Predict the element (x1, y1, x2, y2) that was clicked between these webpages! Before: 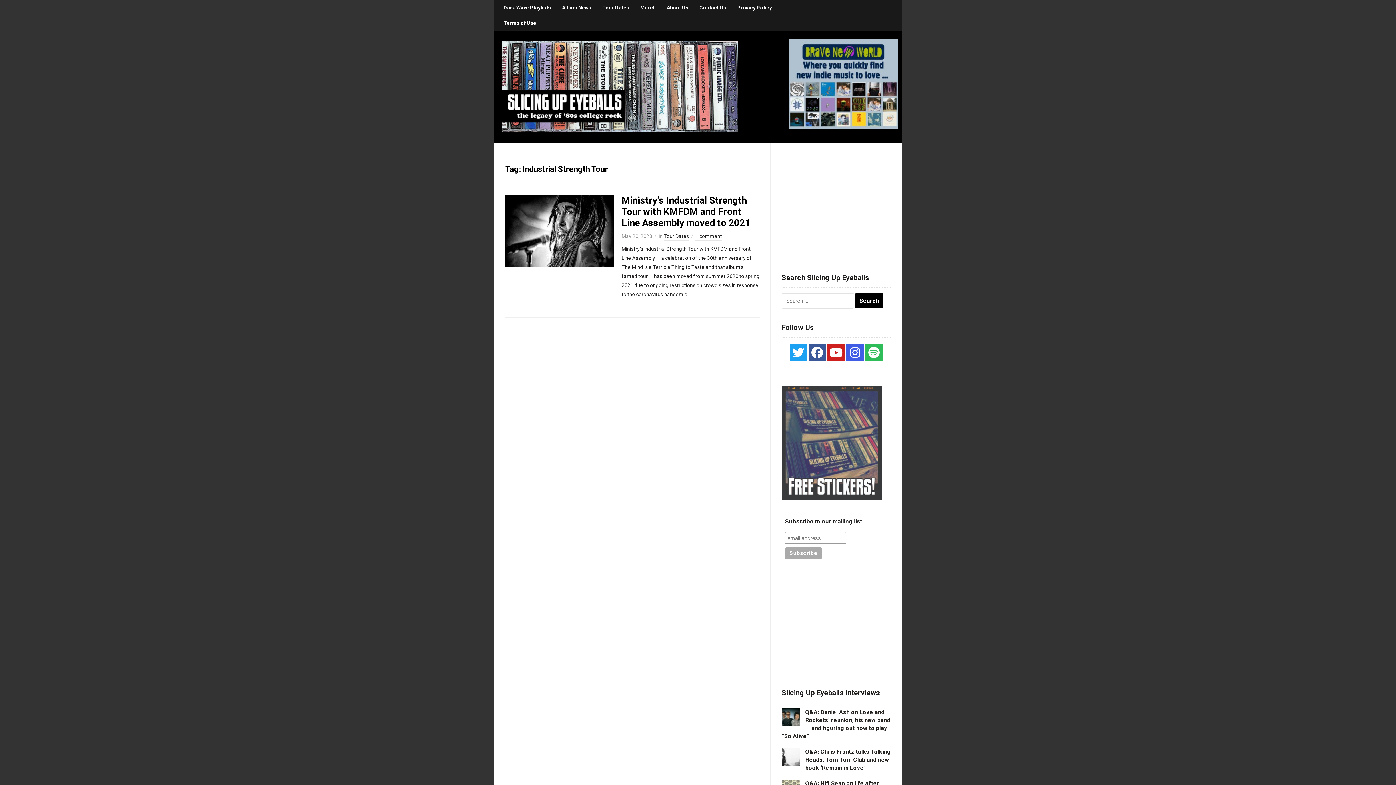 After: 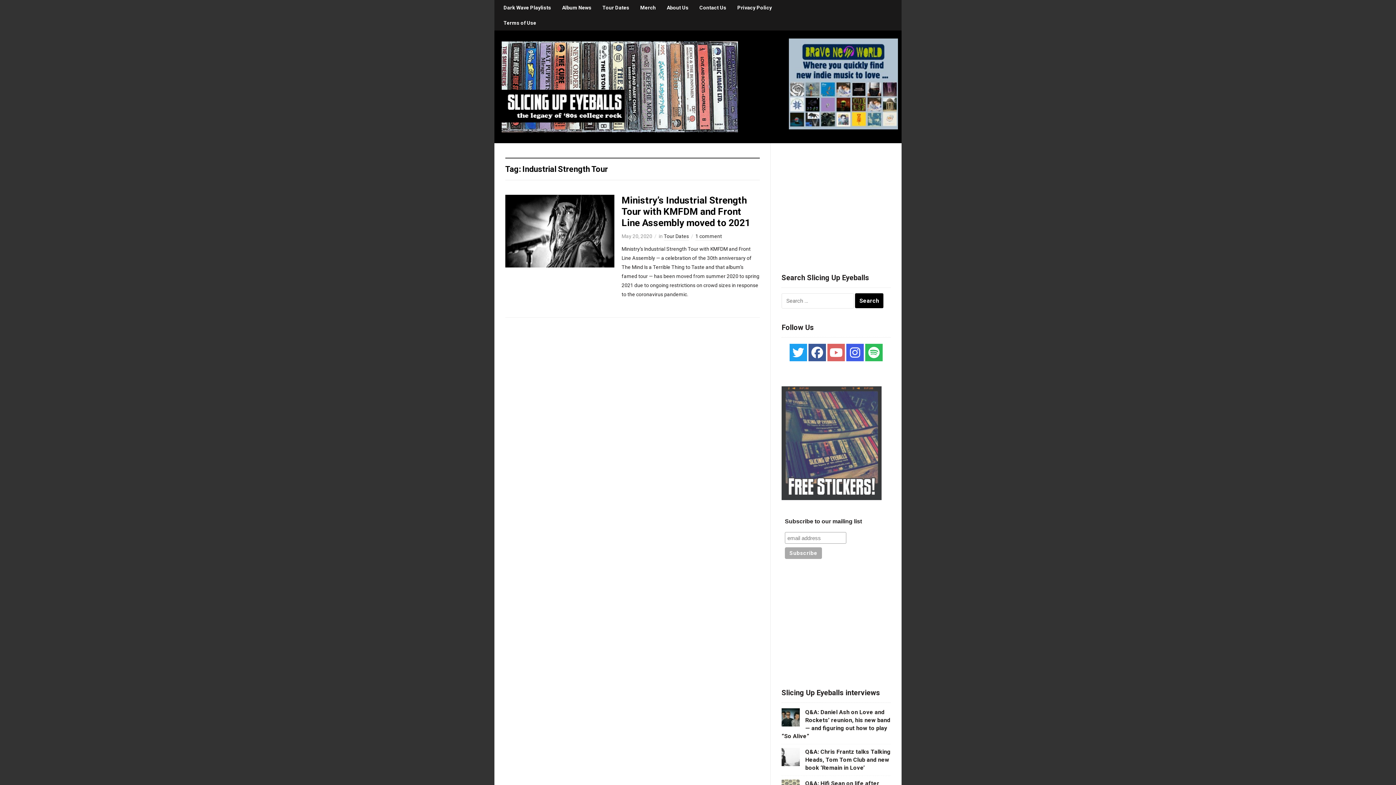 Action: bbox: (827, 344, 845, 361)